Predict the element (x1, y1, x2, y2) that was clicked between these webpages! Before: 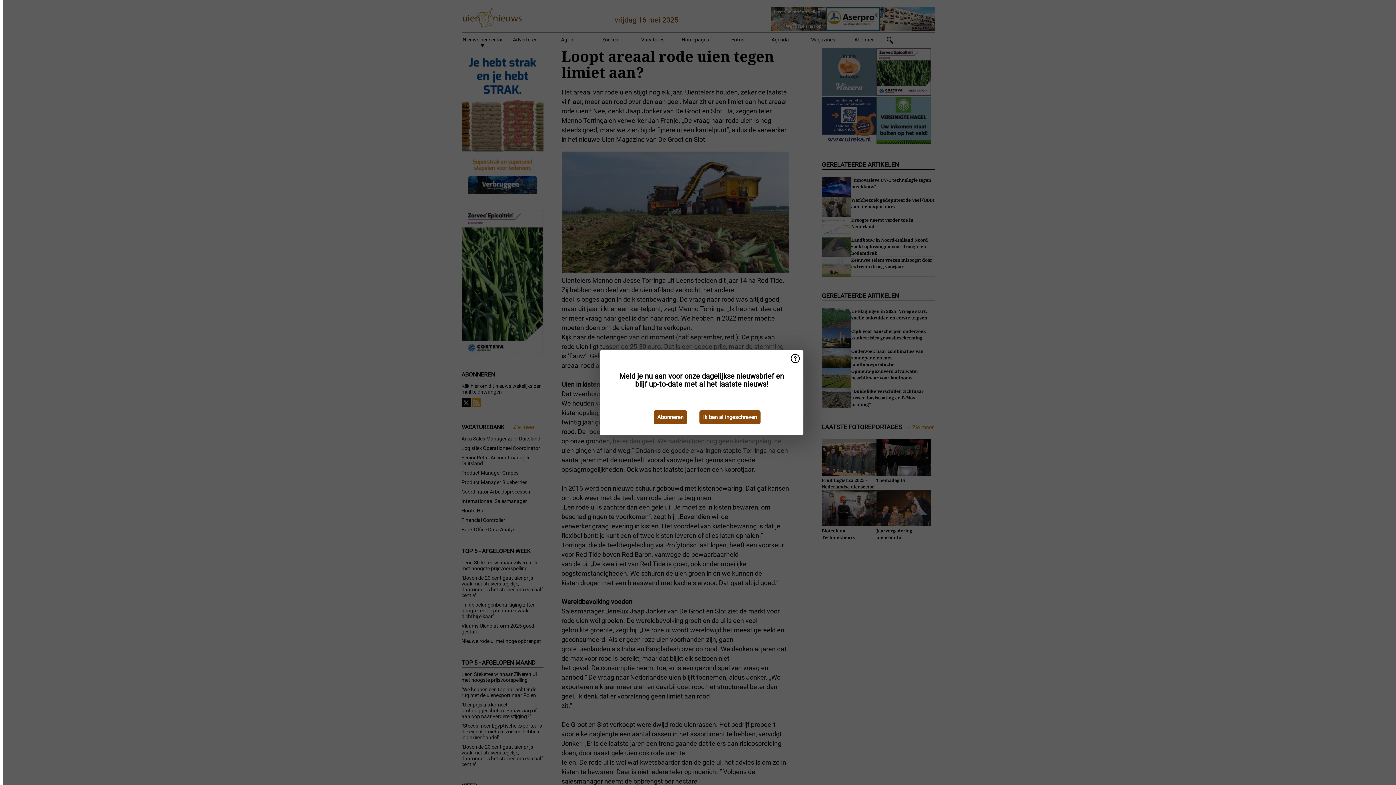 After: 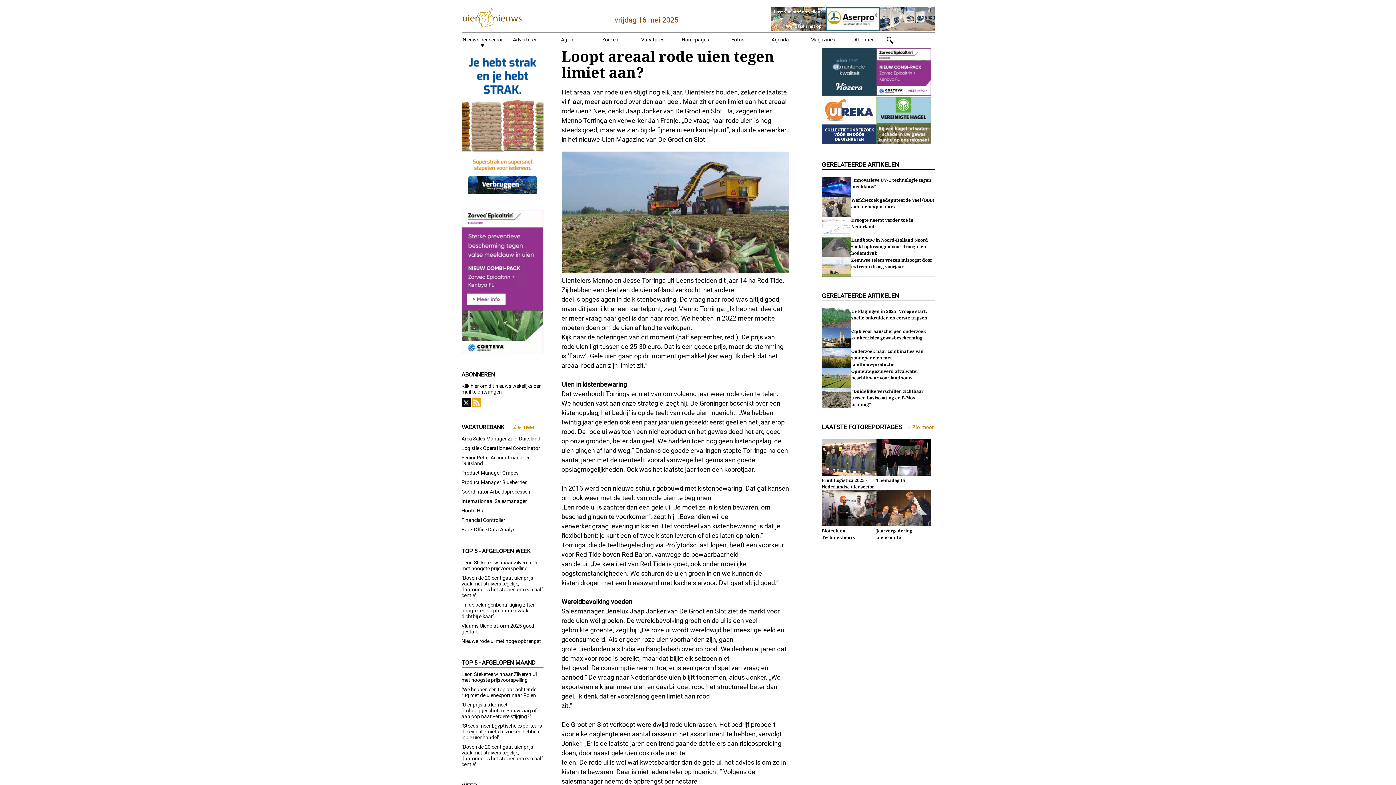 Action: label: Ik ben al ingeschreven bbox: (699, 410, 760, 424)